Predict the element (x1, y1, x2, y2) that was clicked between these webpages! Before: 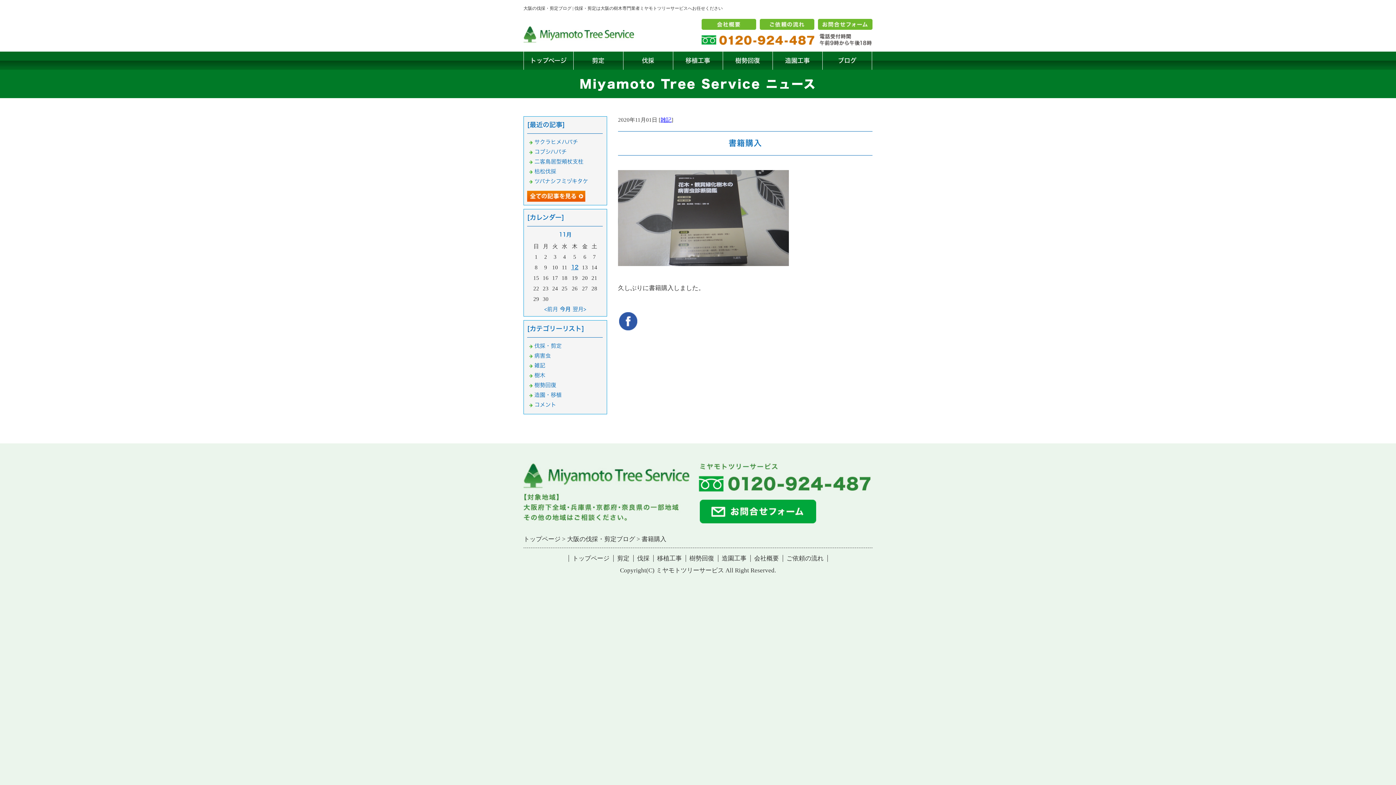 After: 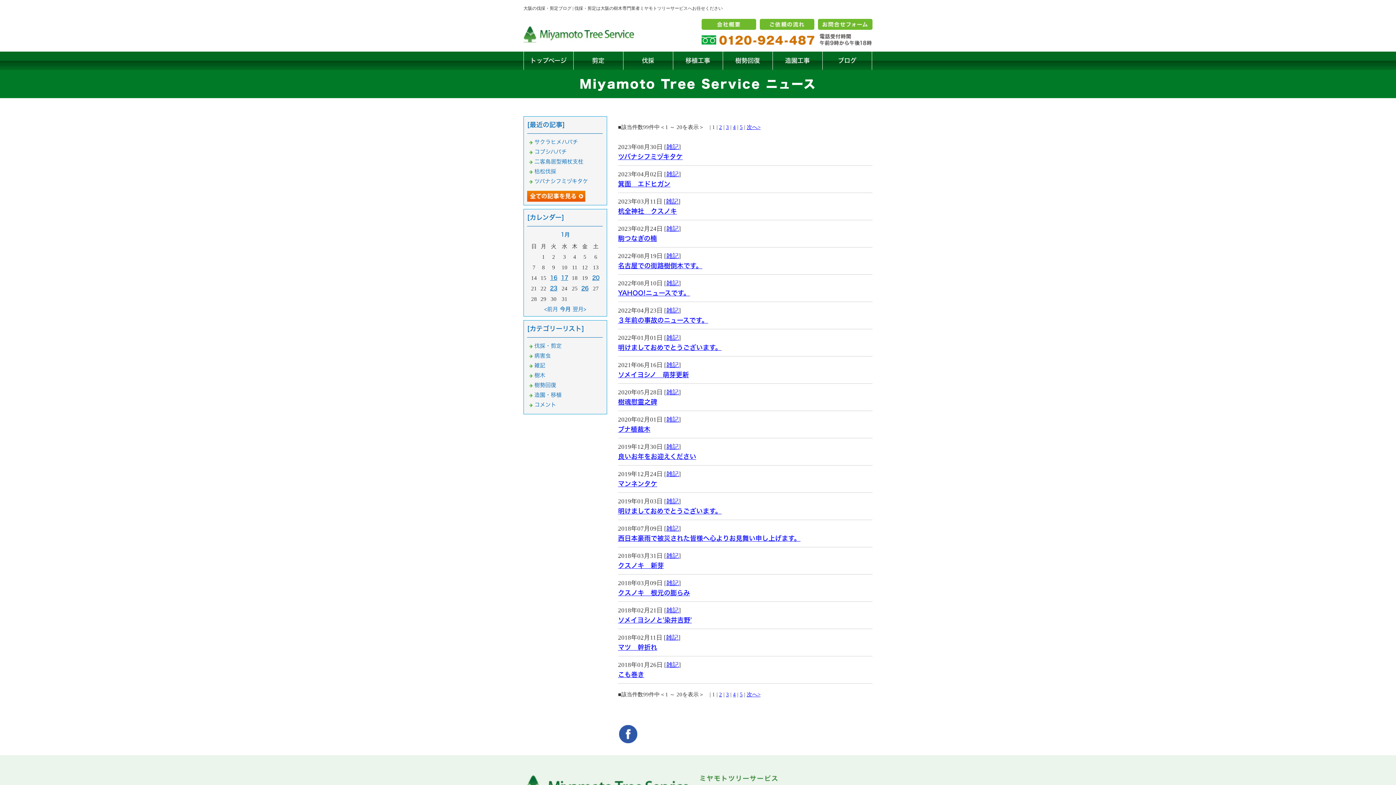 Action: label: 雑記 bbox: (534, 362, 545, 368)